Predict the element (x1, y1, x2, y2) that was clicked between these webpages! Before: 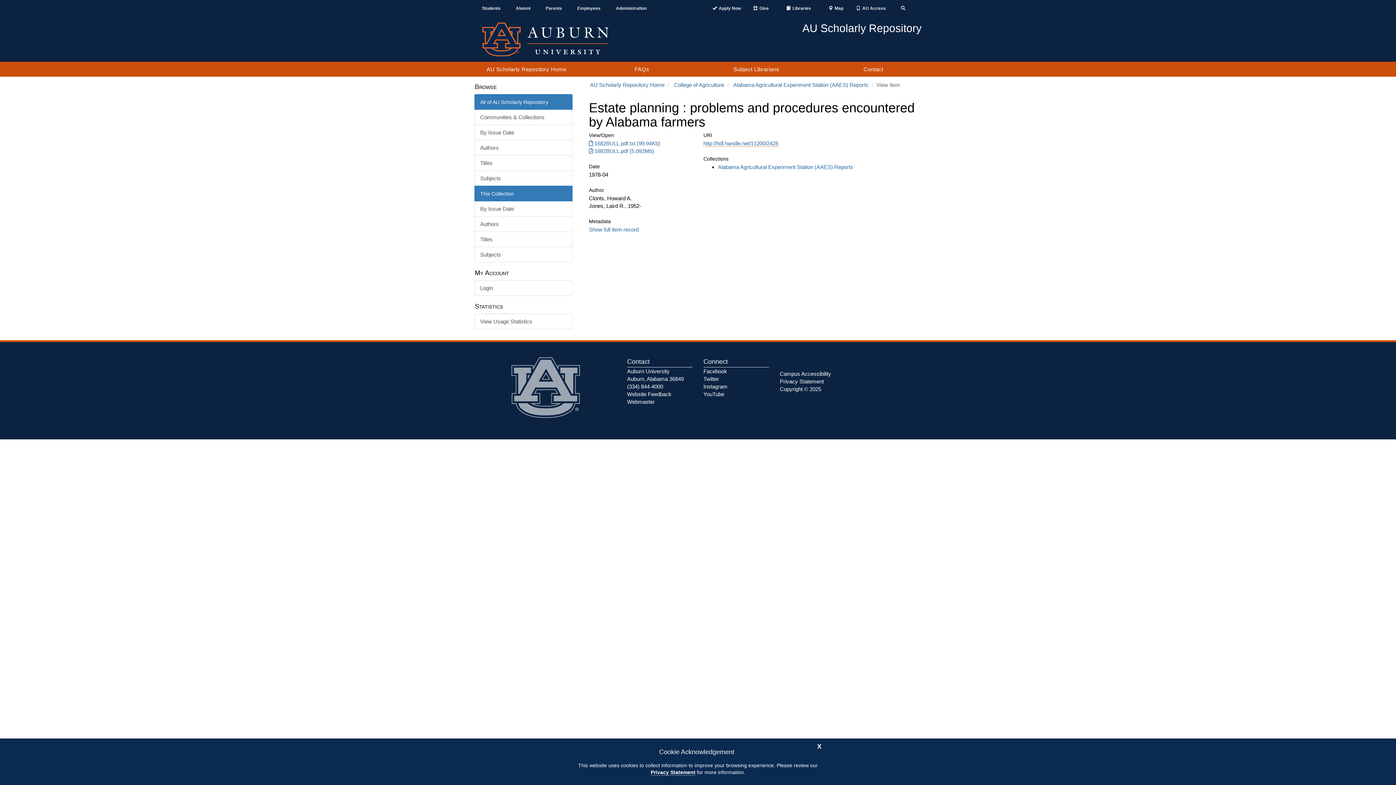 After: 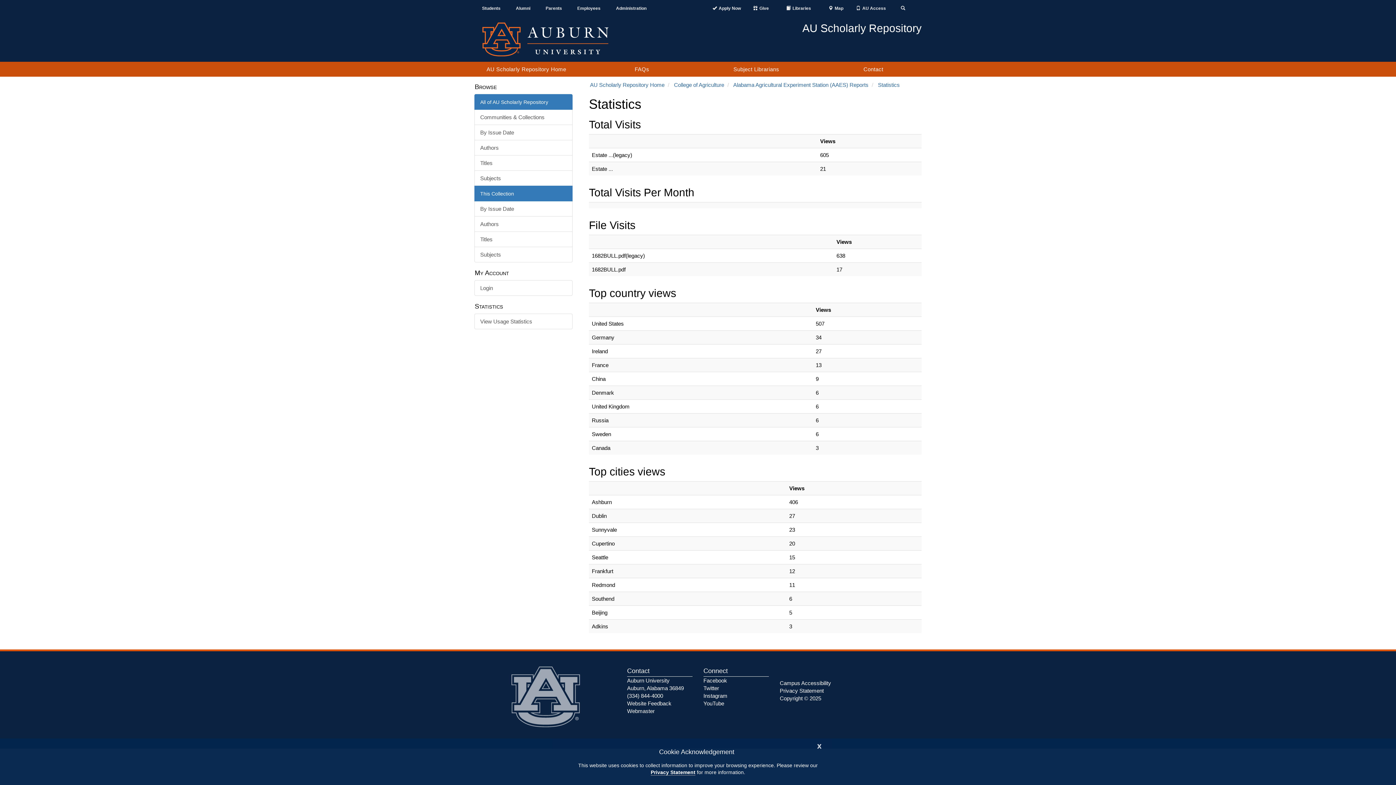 Action: bbox: (474, 313, 572, 329) label: View Usage Statistics